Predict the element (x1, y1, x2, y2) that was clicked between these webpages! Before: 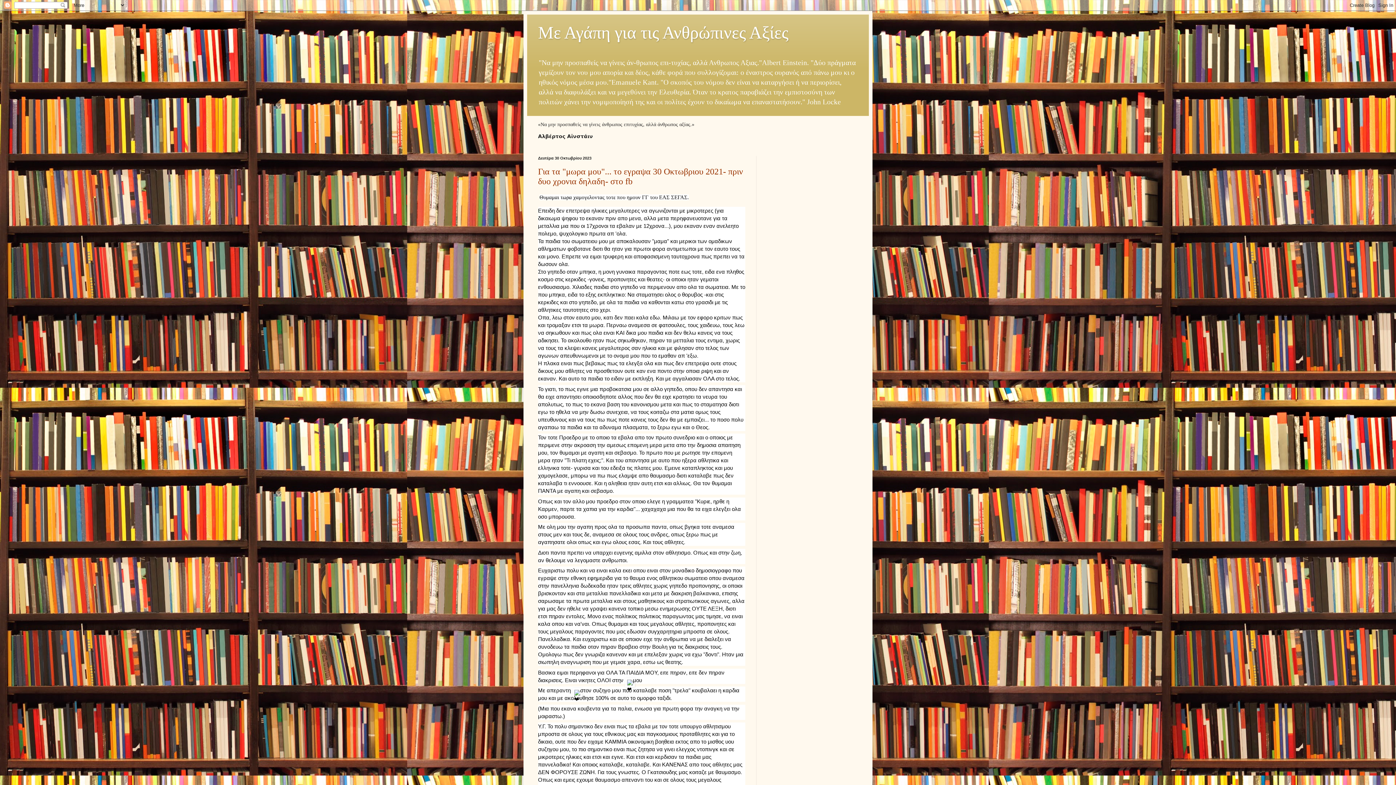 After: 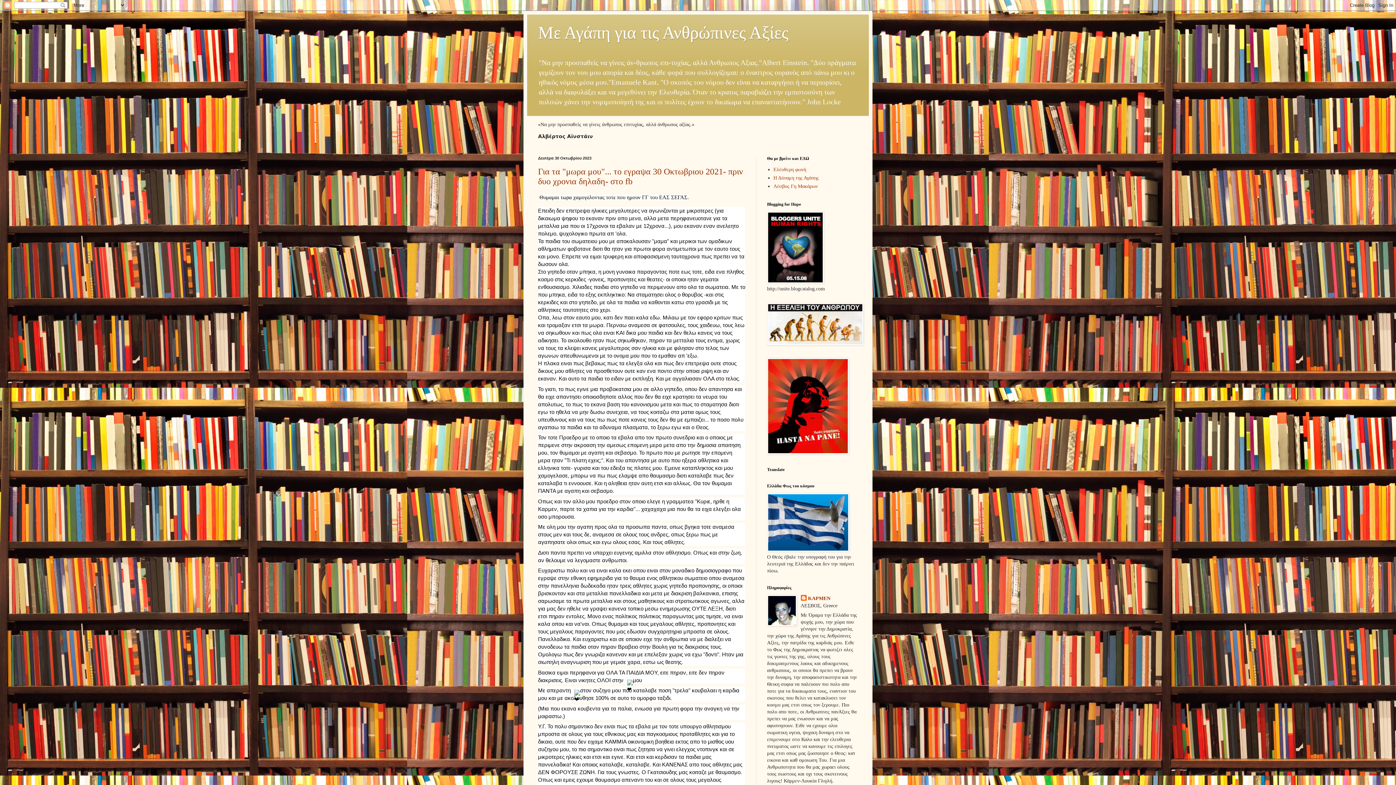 Action: bbox: (538, 22, 788, 42) label: Με Αγάπη για τις Ανθρώπινες Αξίες